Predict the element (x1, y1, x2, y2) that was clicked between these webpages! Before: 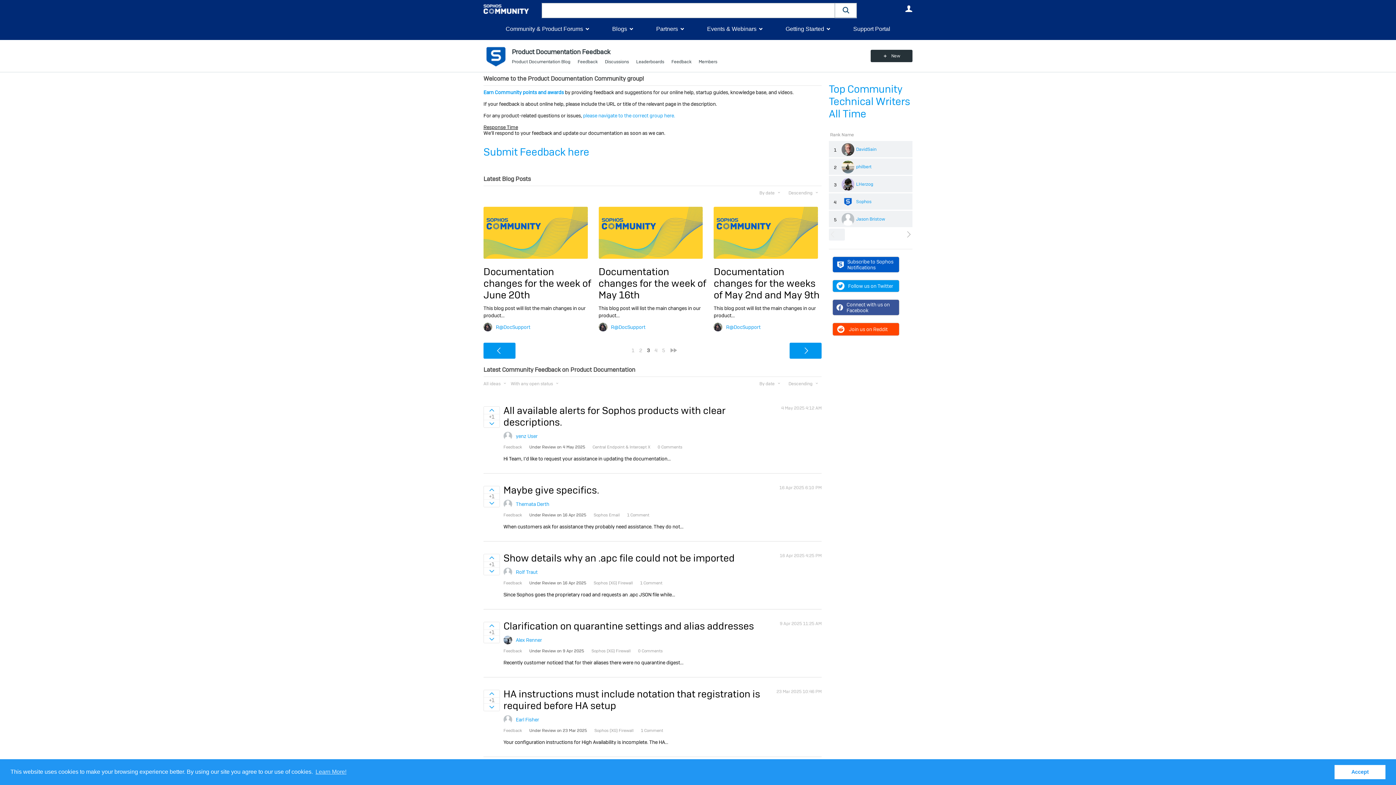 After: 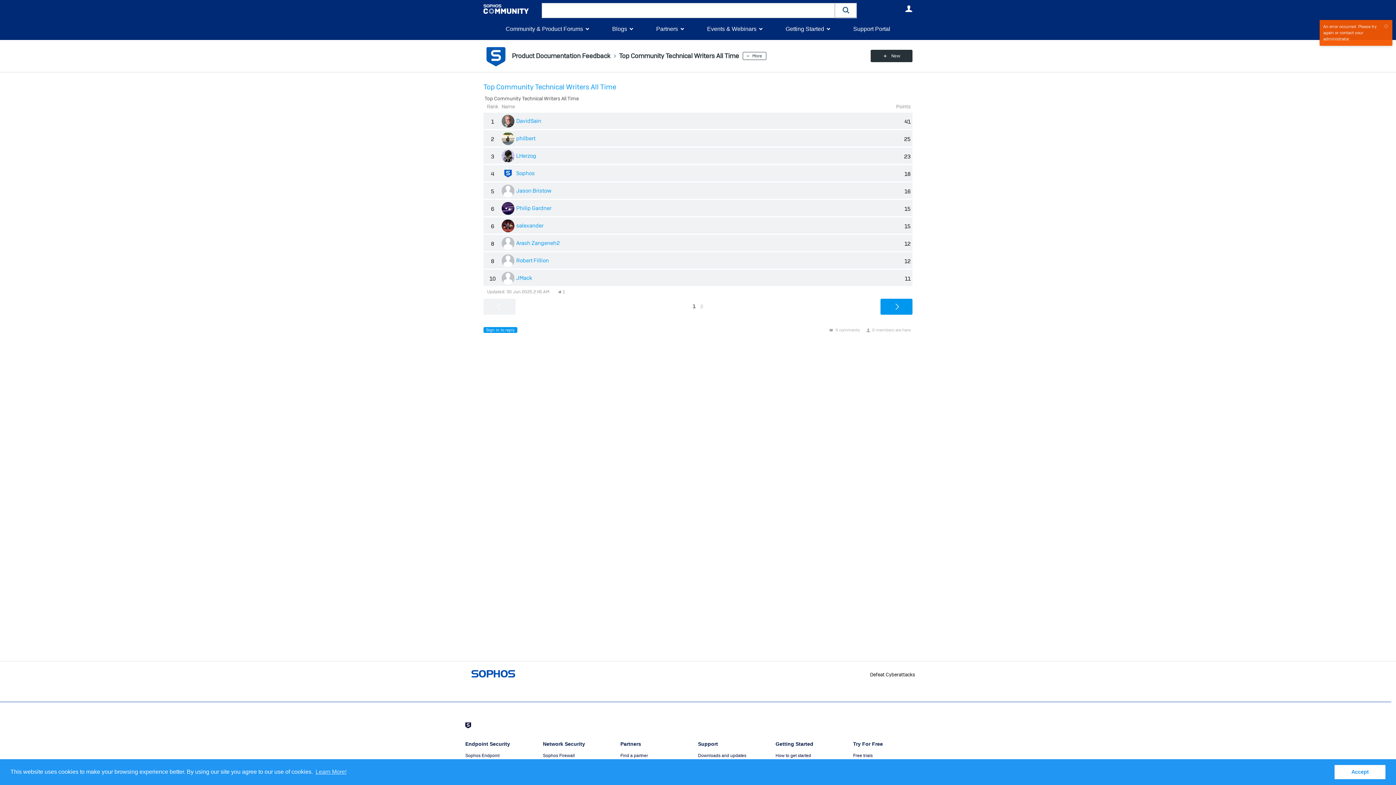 Action: bbox: (829, 82, 910, 120) label: Top Community Technical Writers All Time